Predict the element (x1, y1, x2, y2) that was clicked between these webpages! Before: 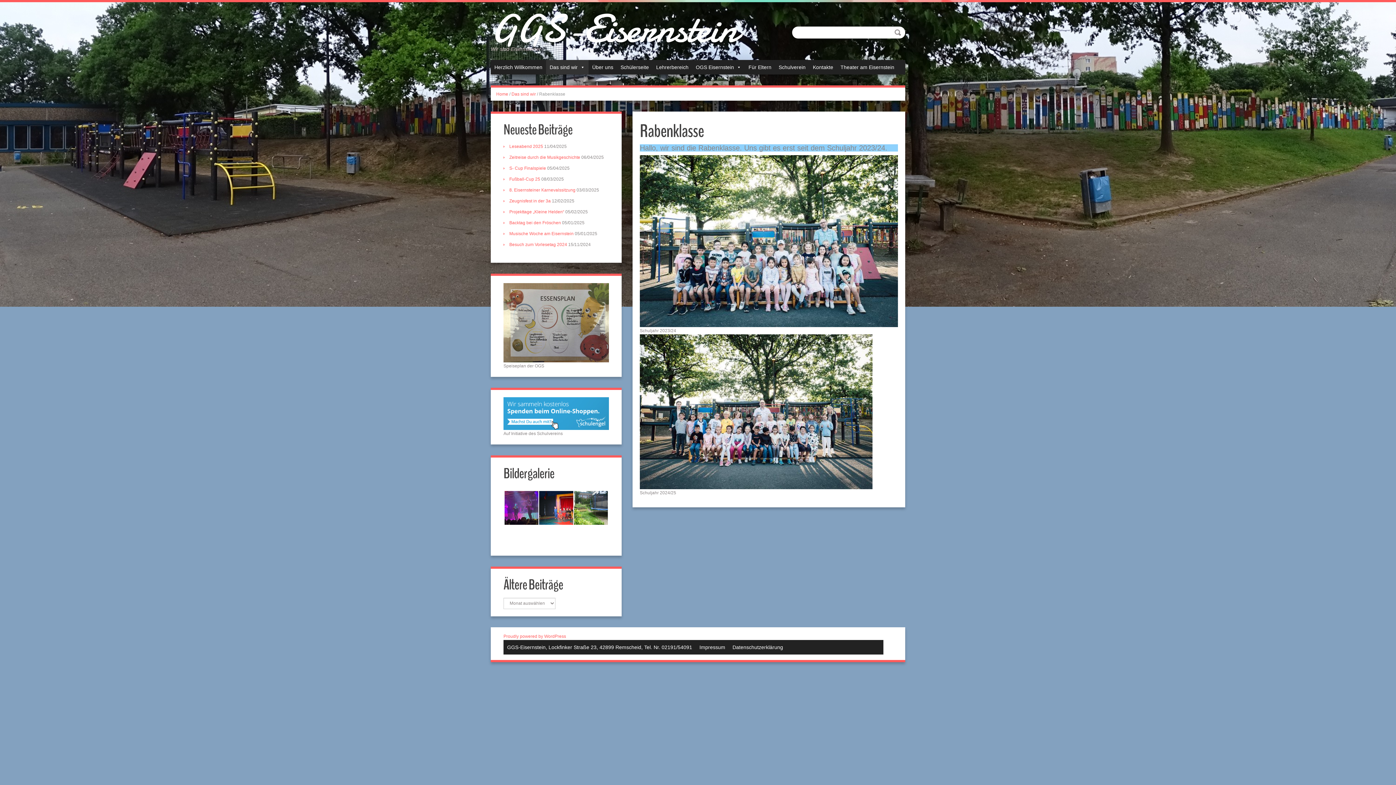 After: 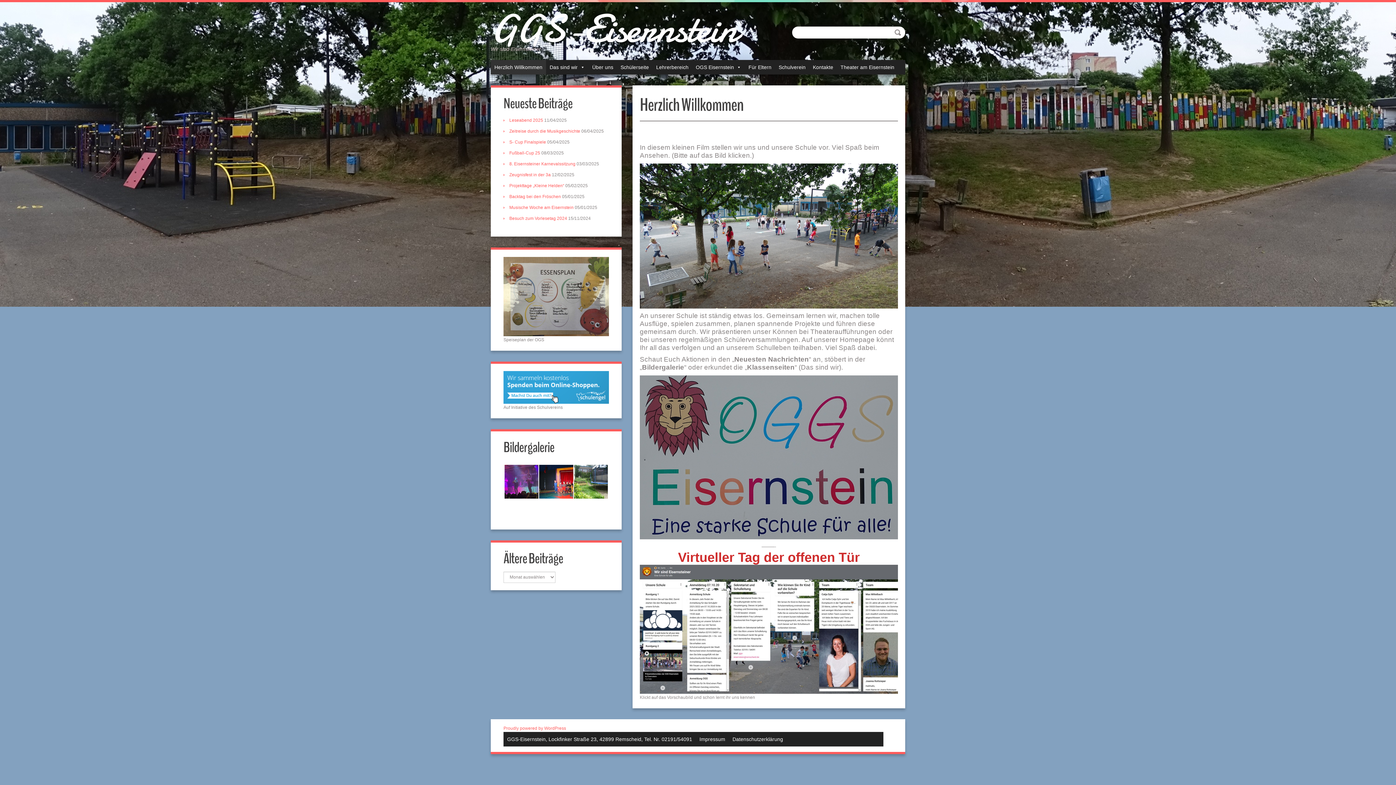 Action: bbox: (496, 91, 508, 96) label: Home